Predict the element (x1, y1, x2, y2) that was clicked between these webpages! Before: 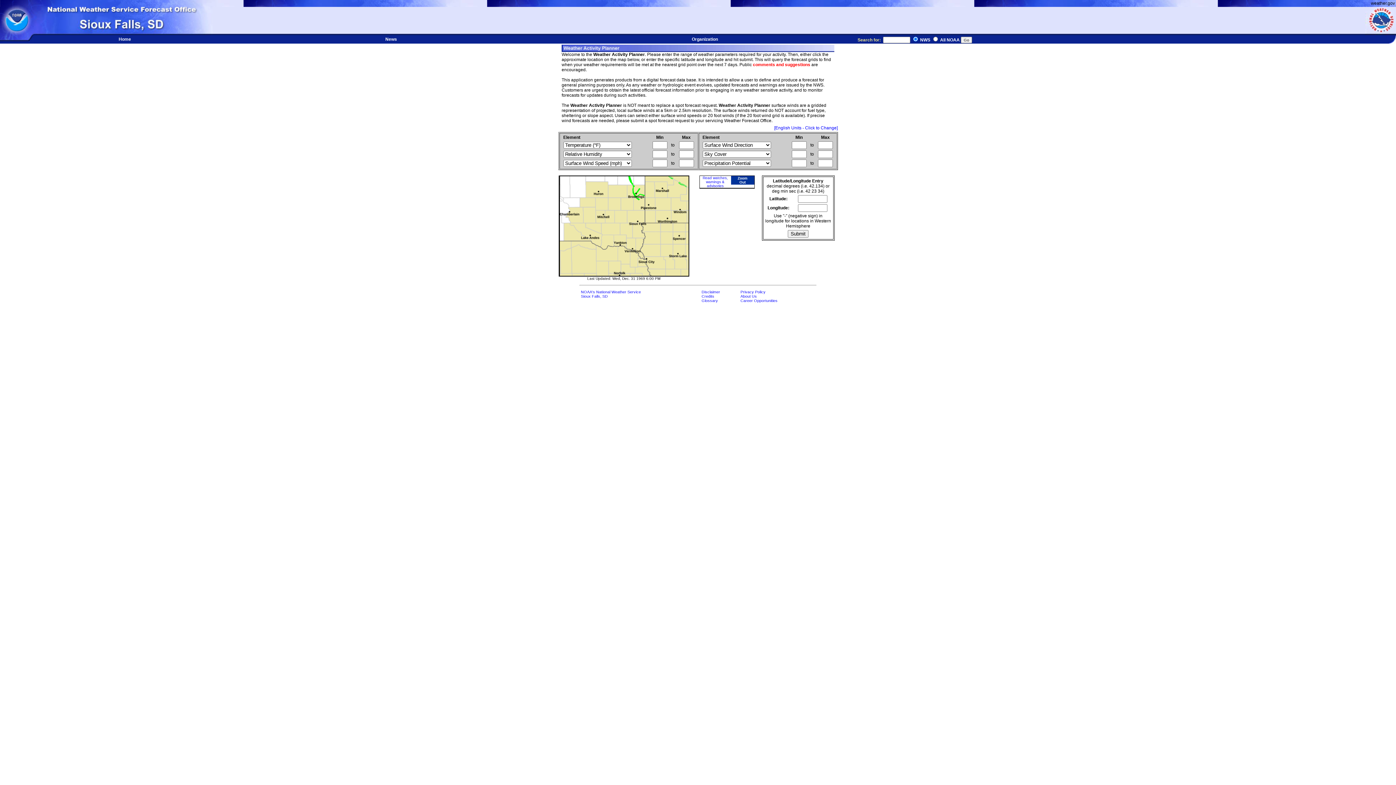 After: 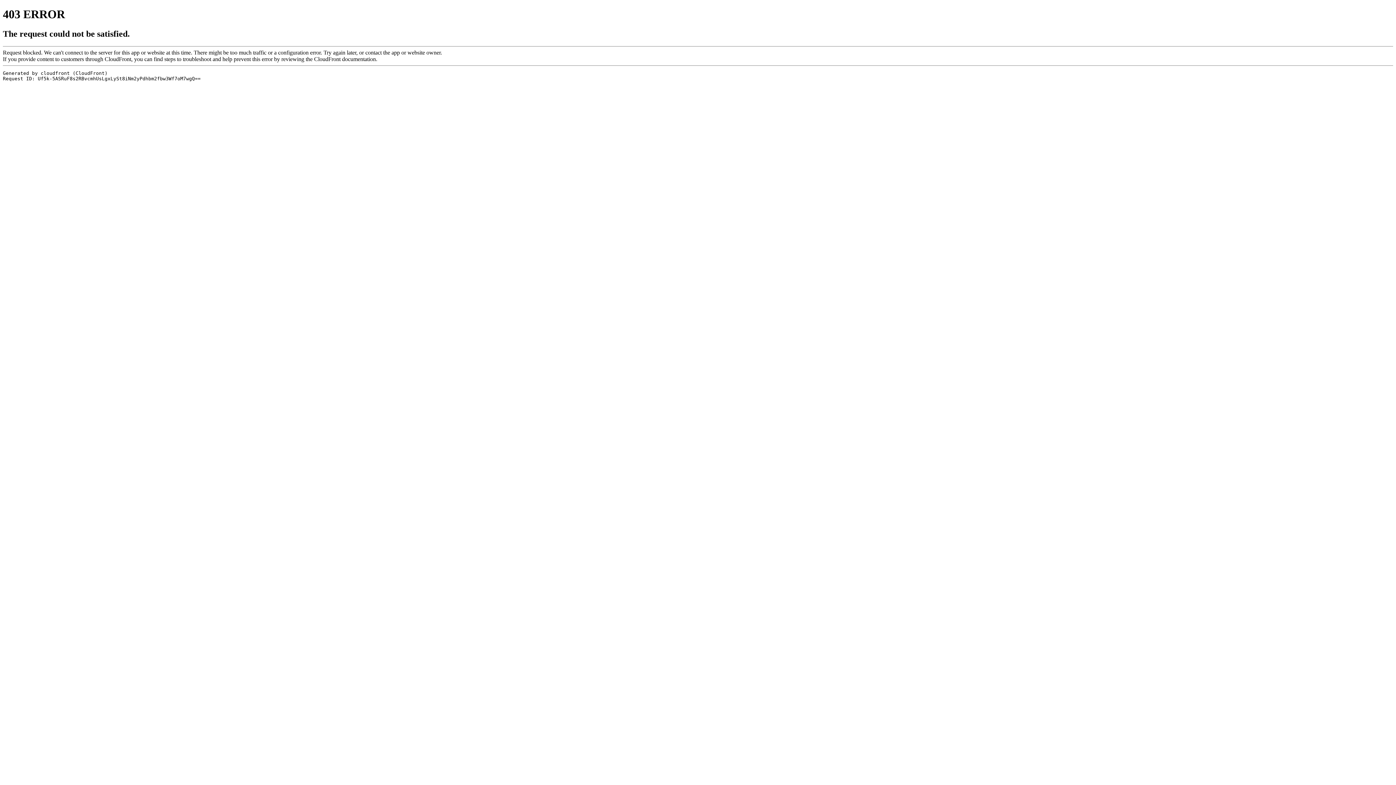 Action: label: Career Opportunities bbox: (740, 298, 777, 302)